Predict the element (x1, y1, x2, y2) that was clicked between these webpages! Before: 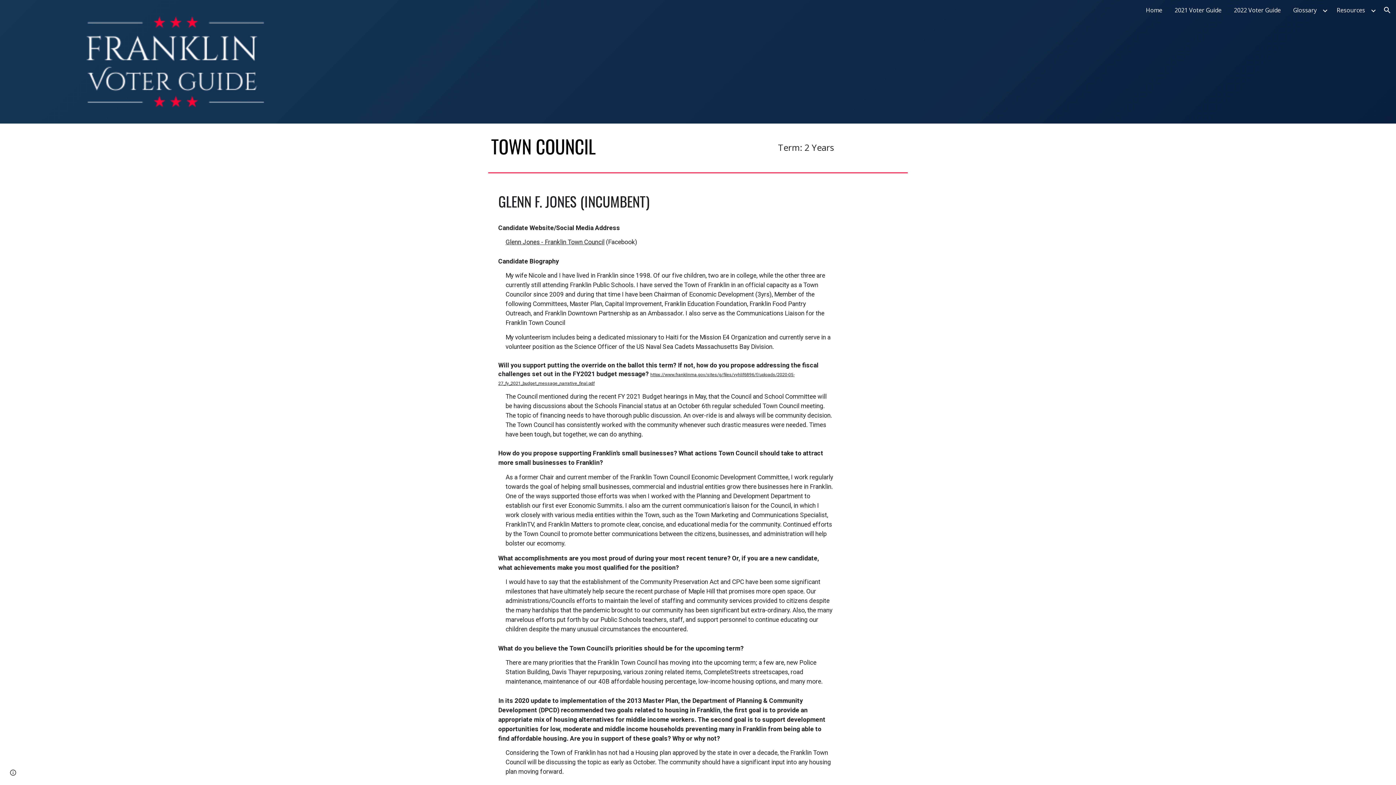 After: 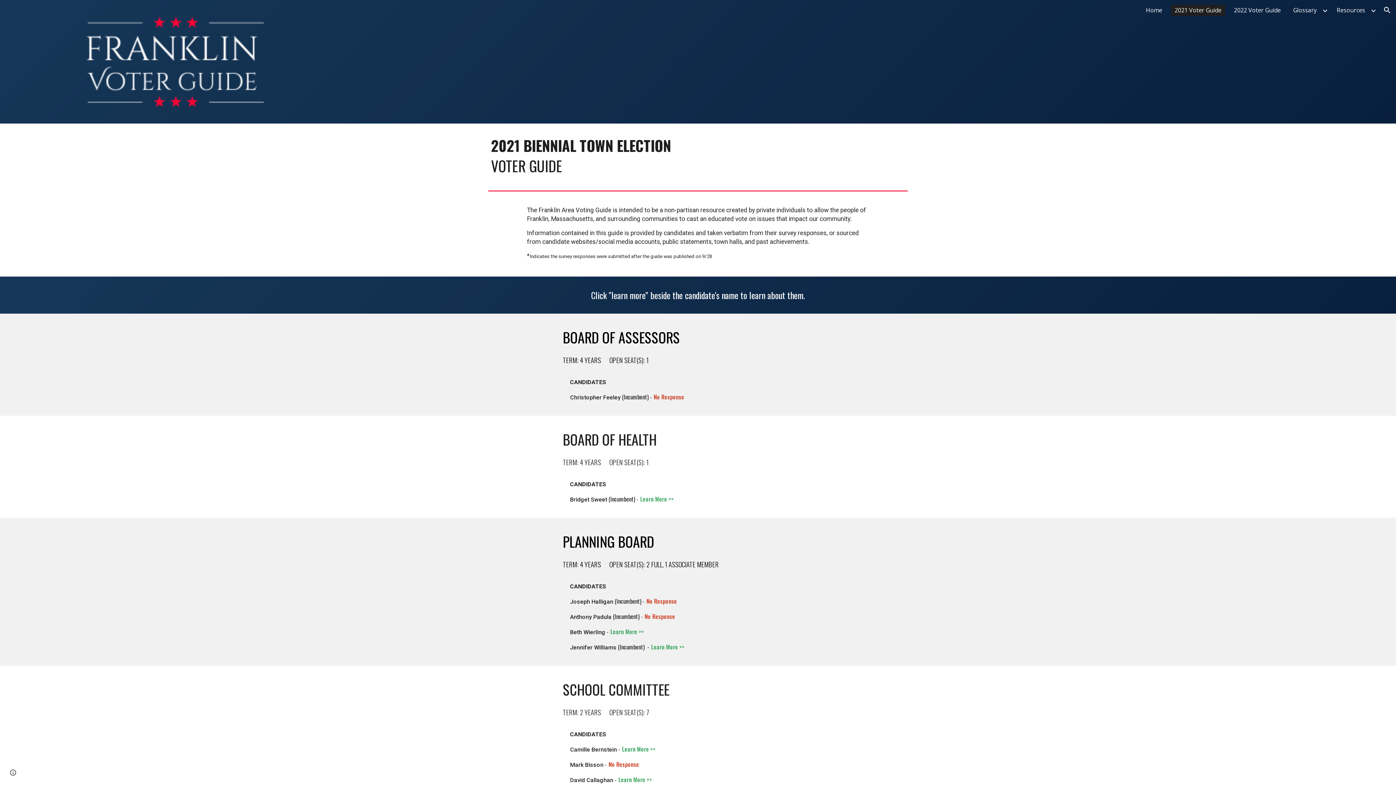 Action: label: 2021 Voter Guide bbox: (1171, 4, 1225, 15)